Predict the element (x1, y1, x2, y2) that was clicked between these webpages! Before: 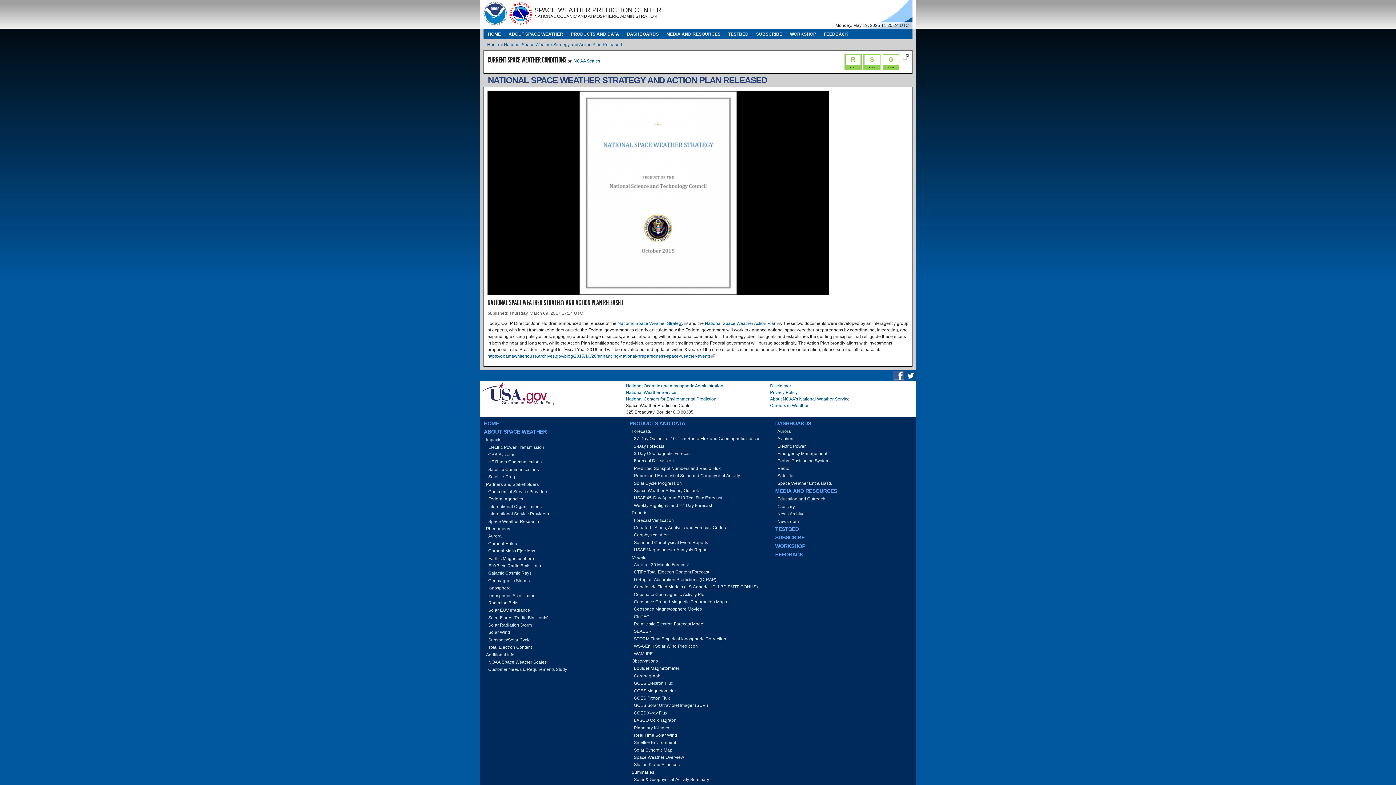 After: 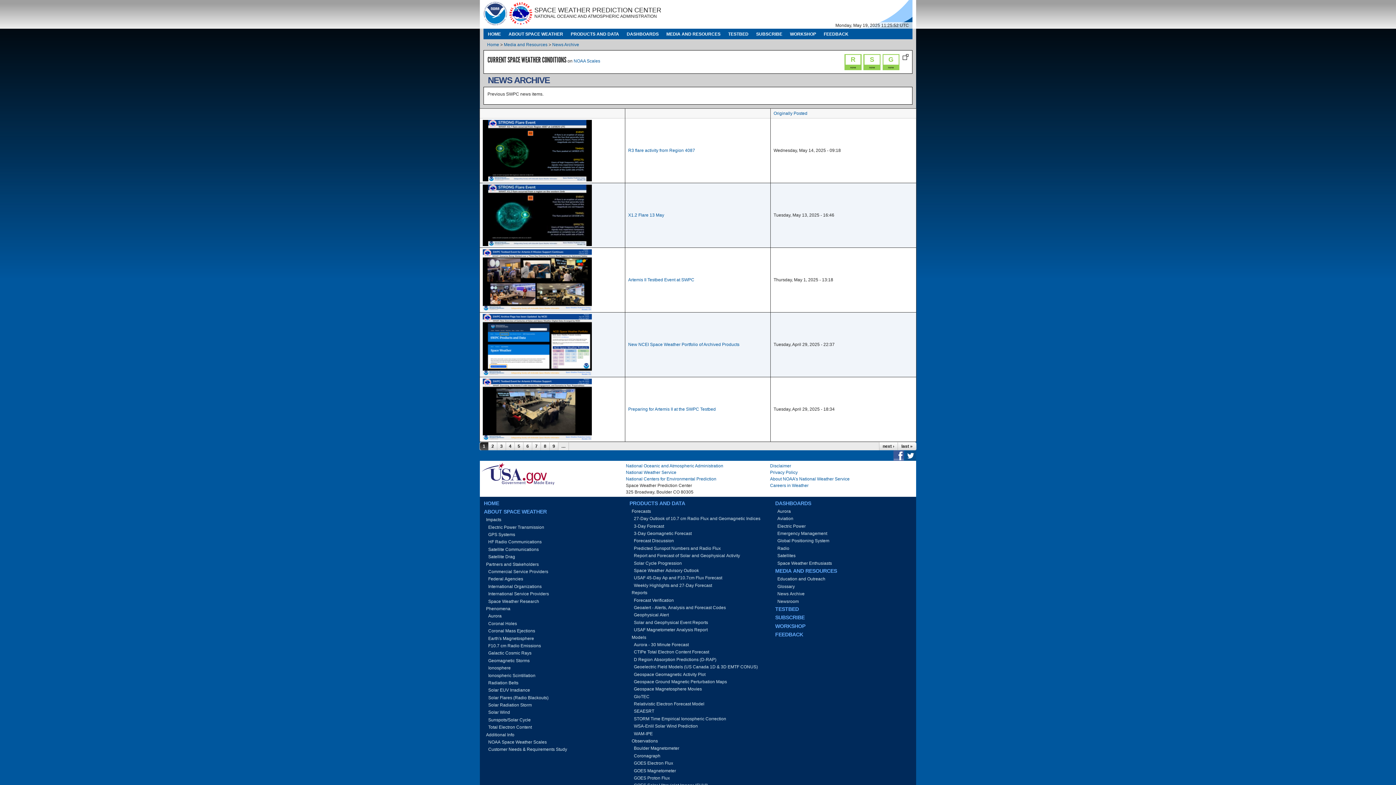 Action: bbox: (777, 511, 804, 516) label: News Archive